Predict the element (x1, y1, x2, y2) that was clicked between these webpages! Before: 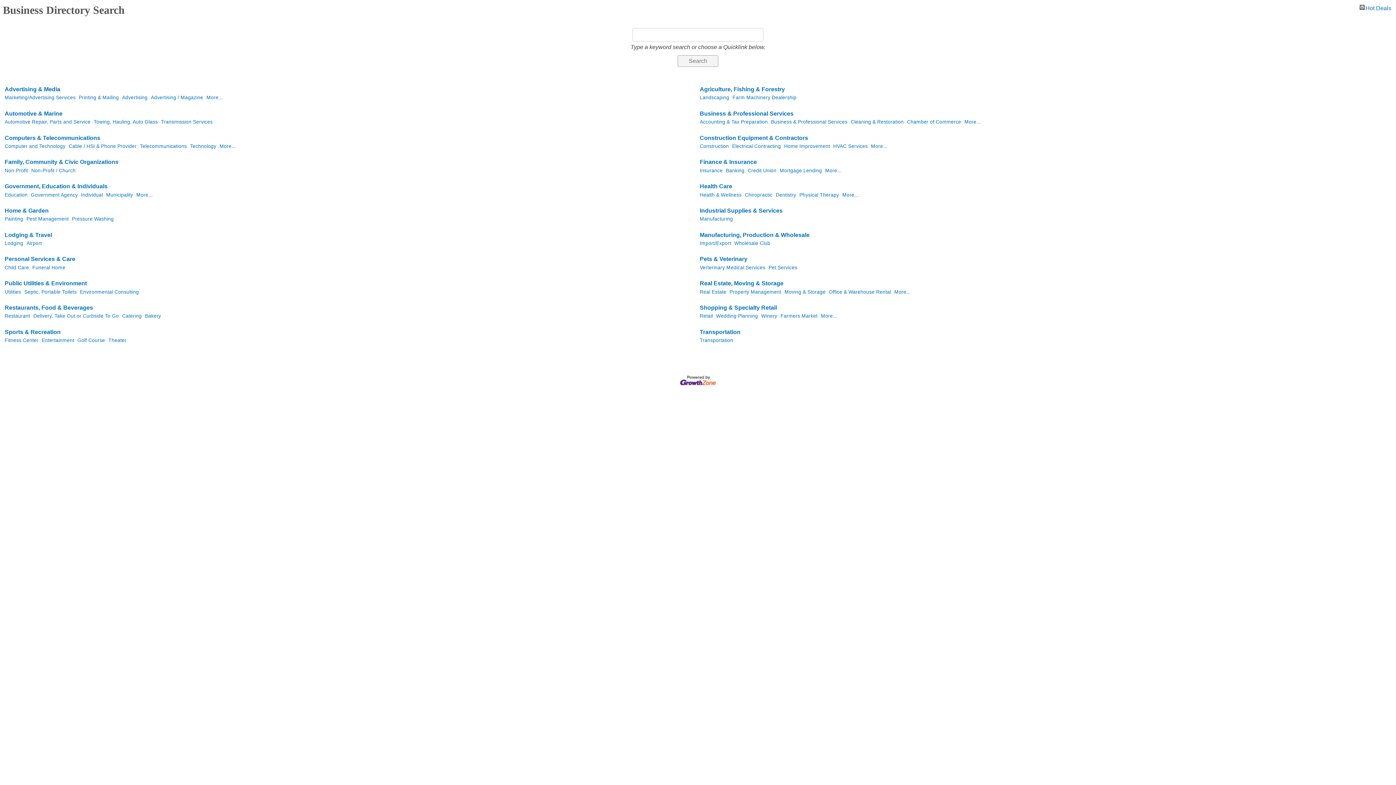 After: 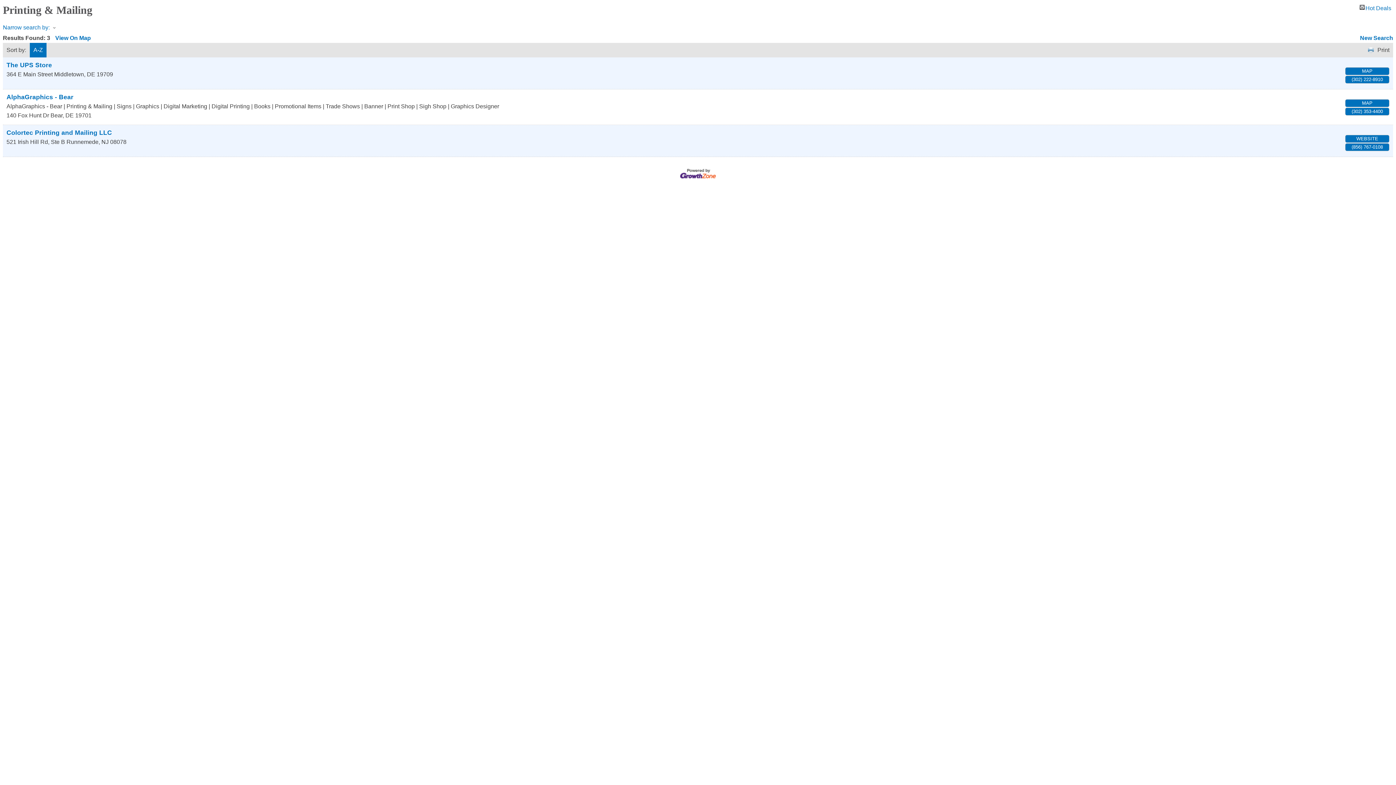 Action: label: Printing & Mailing bbox: (78, 94, 118, 101)